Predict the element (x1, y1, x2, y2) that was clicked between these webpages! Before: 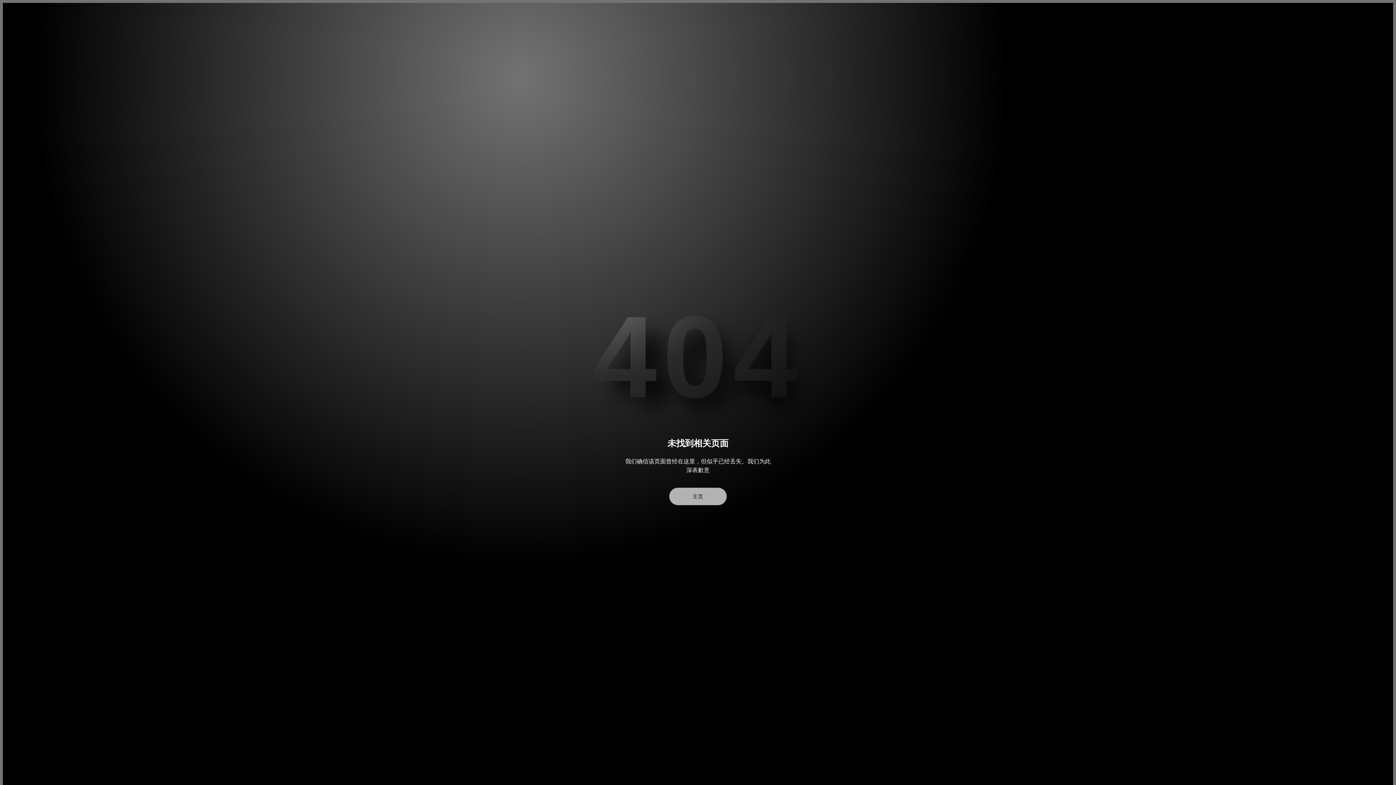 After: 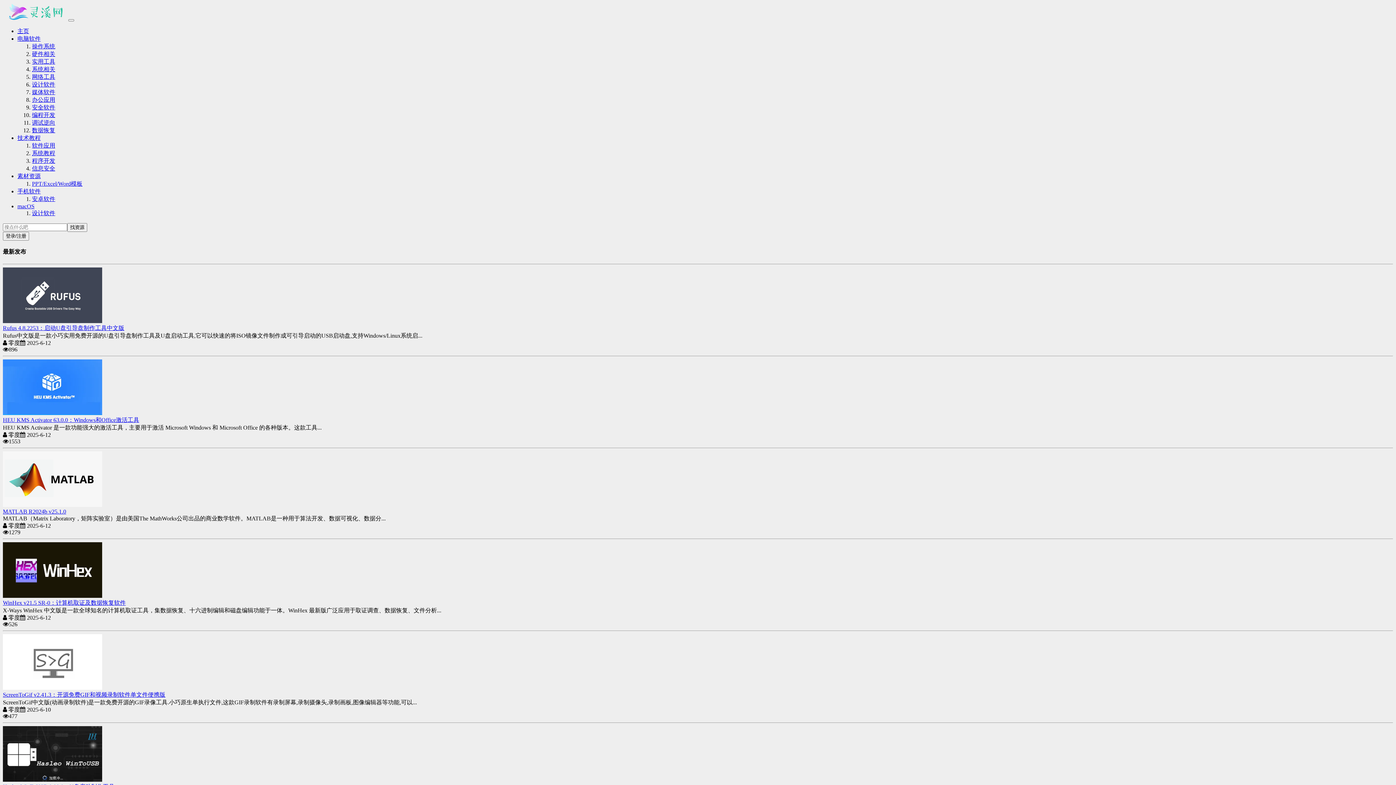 Action: bbox: (669, 487, 726, 505) label: 主页